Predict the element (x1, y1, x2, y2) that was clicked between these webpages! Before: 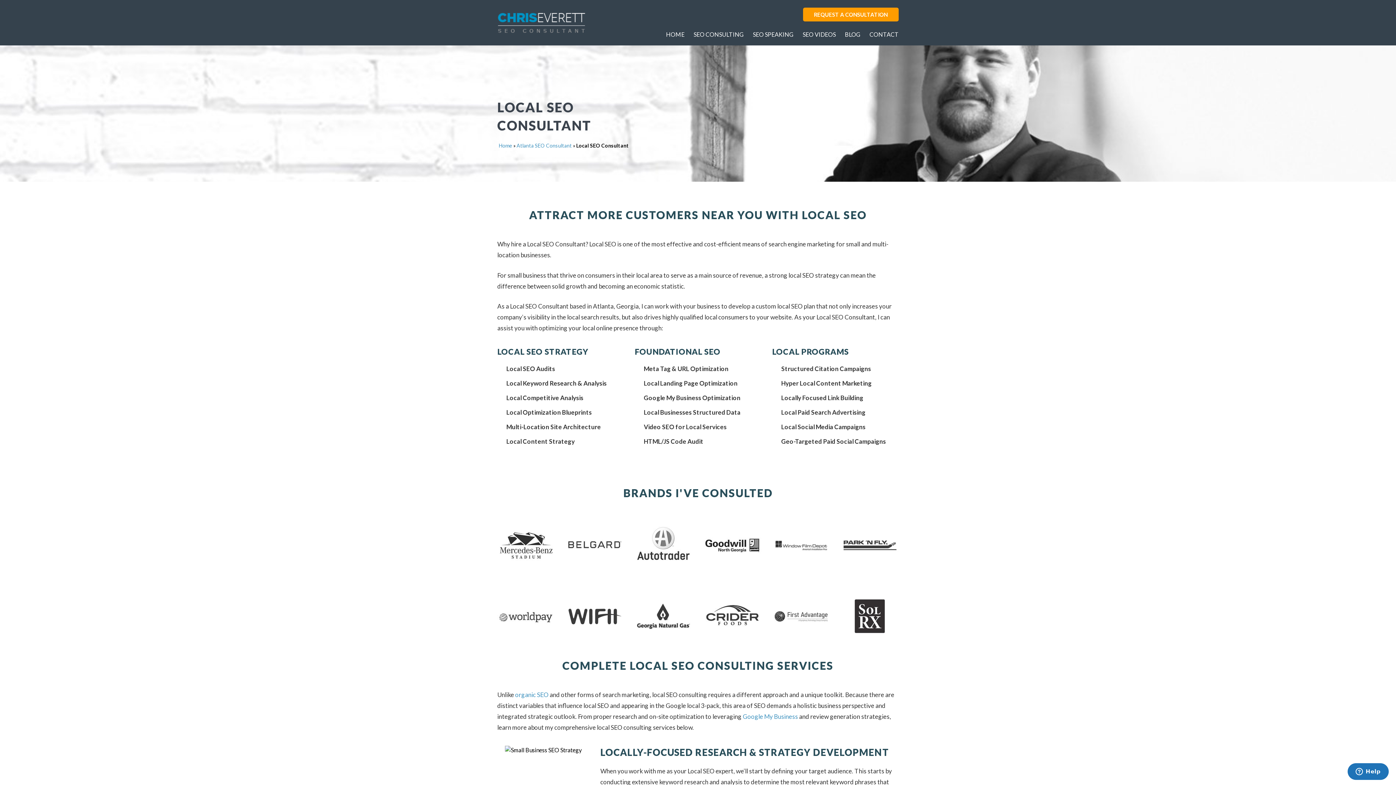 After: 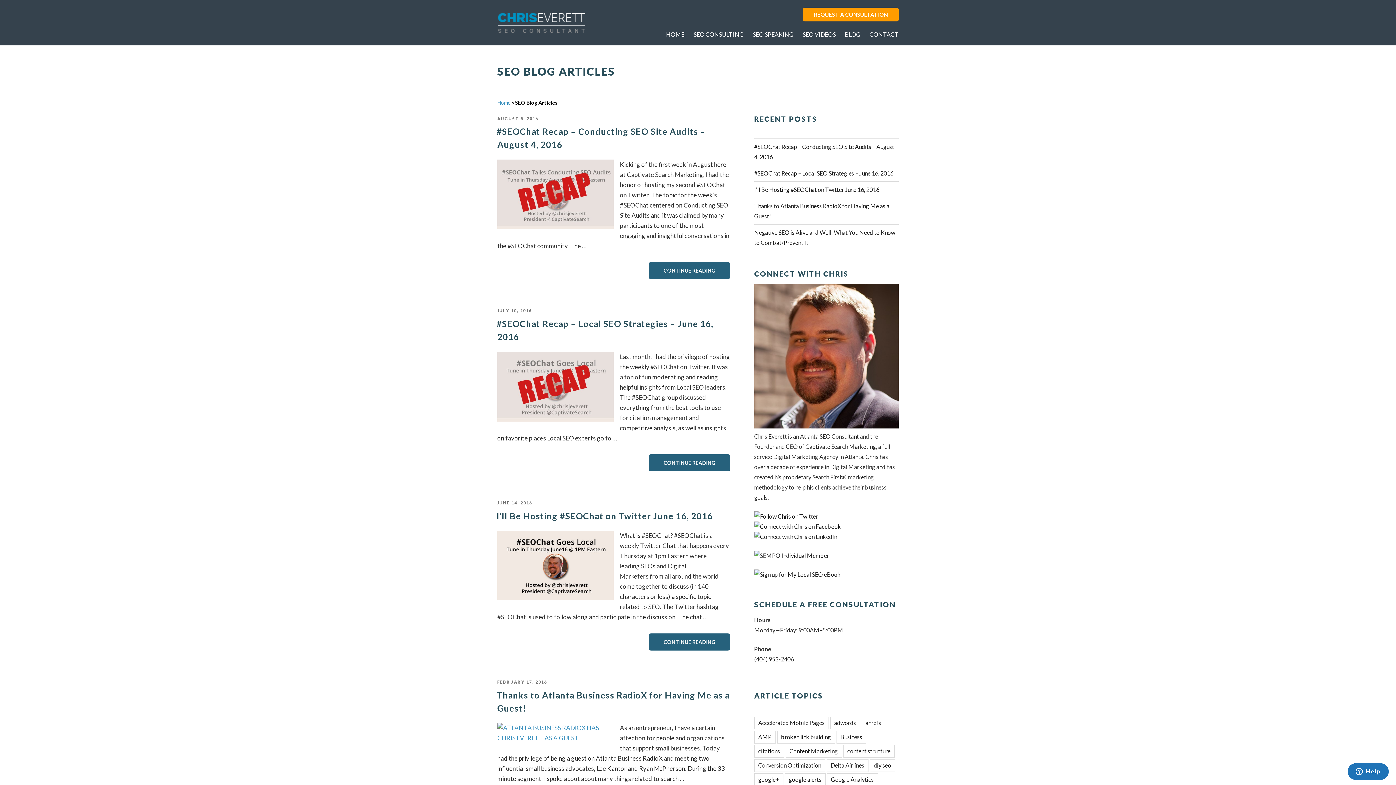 Action: label: BLOG bbox: (845, 30, 860, 37)